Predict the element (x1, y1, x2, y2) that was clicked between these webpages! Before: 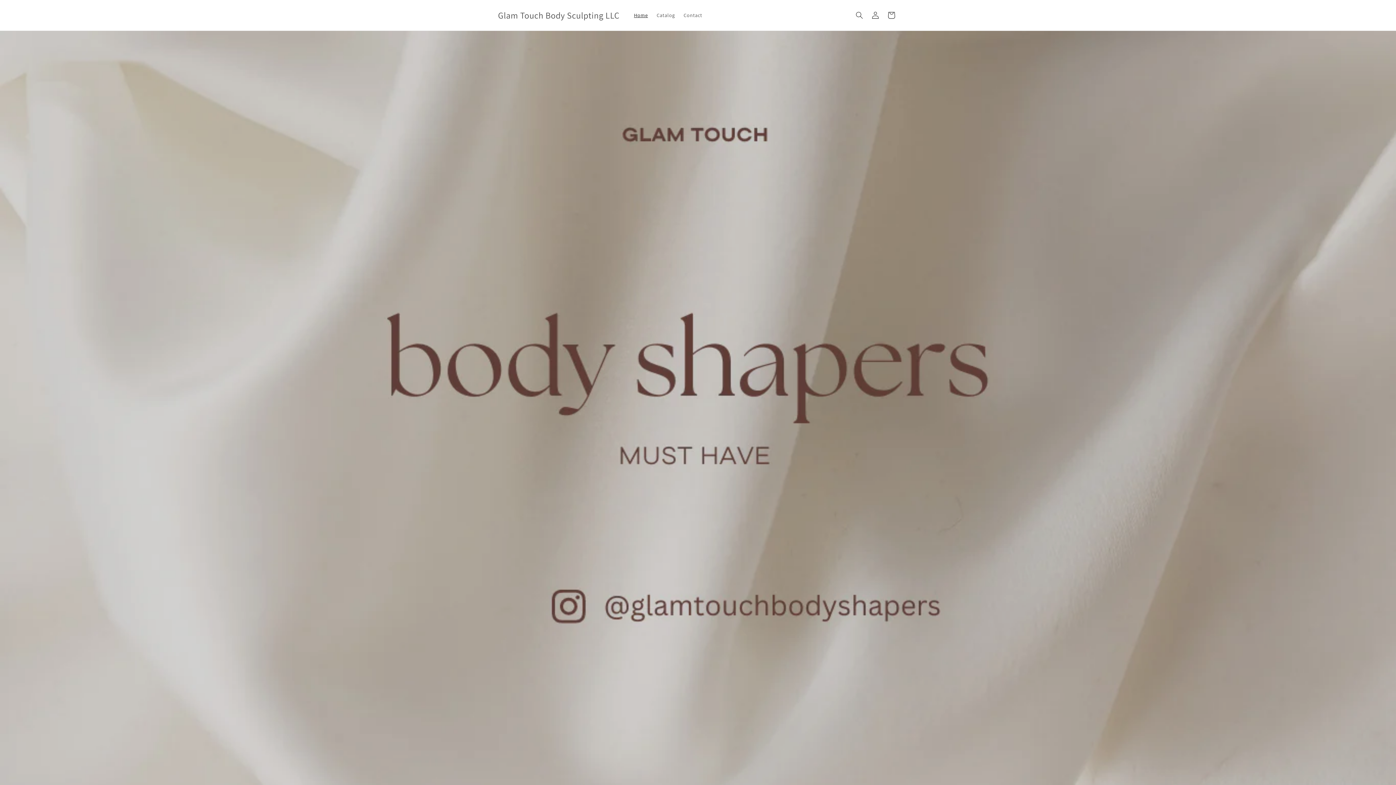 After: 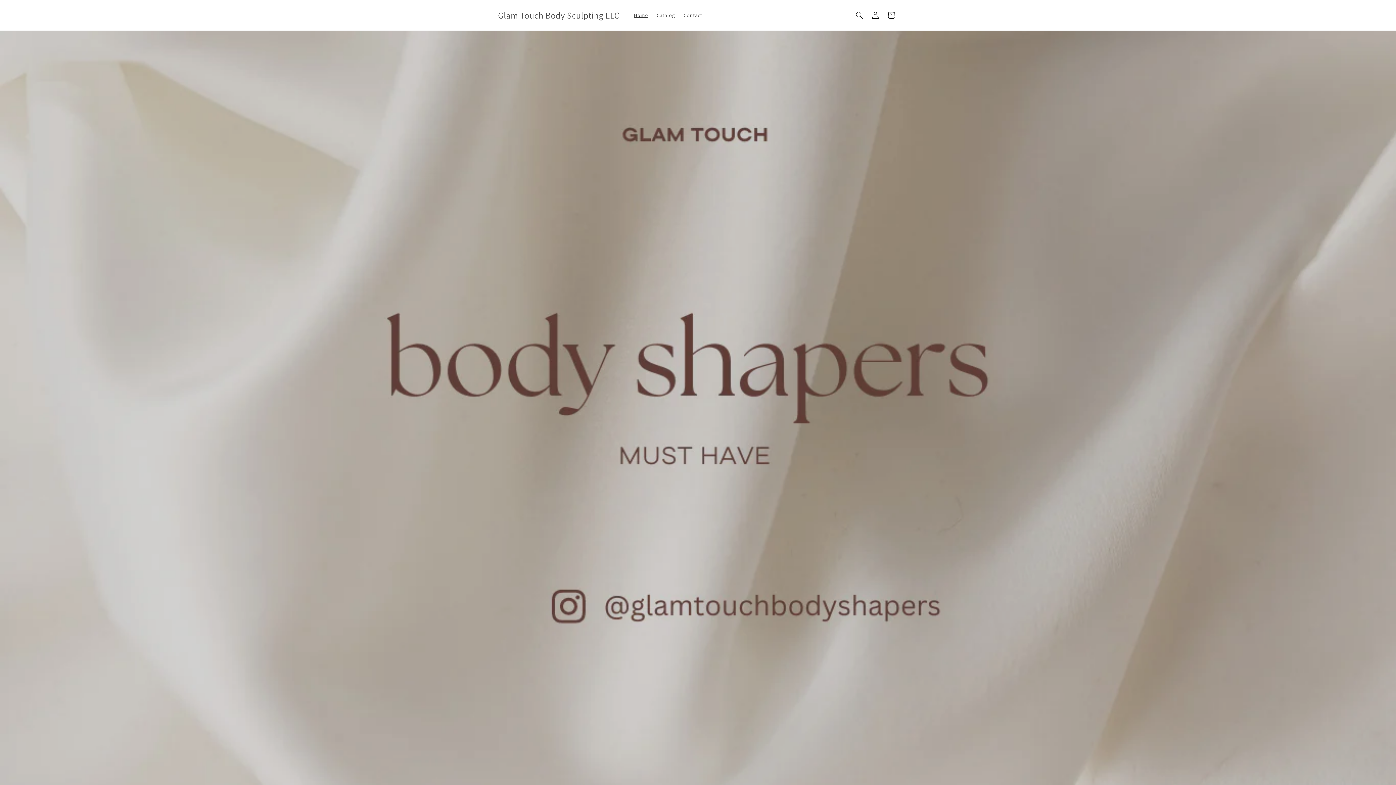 Action: label: Glam Touch Body Sculpting LLC bbox: (495, 8, 622, 22)